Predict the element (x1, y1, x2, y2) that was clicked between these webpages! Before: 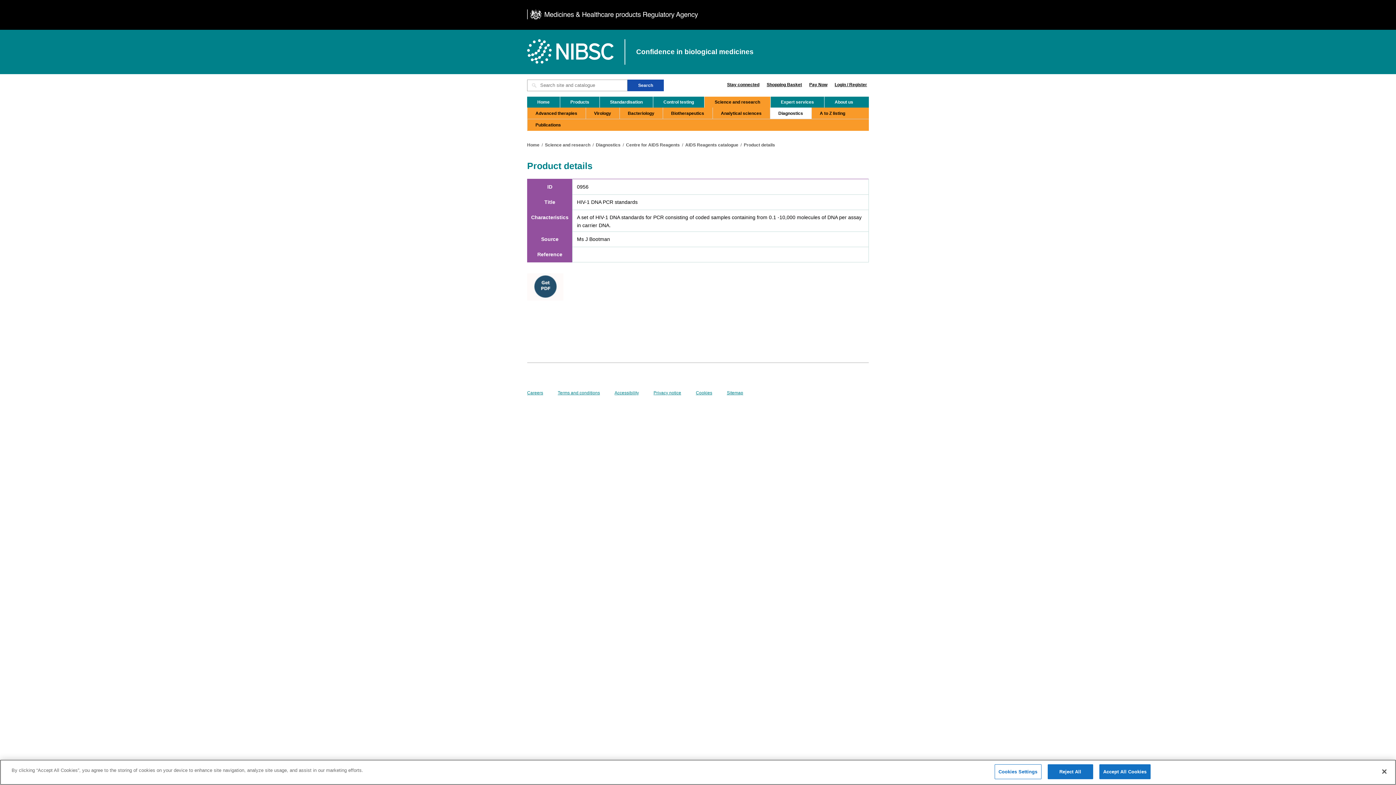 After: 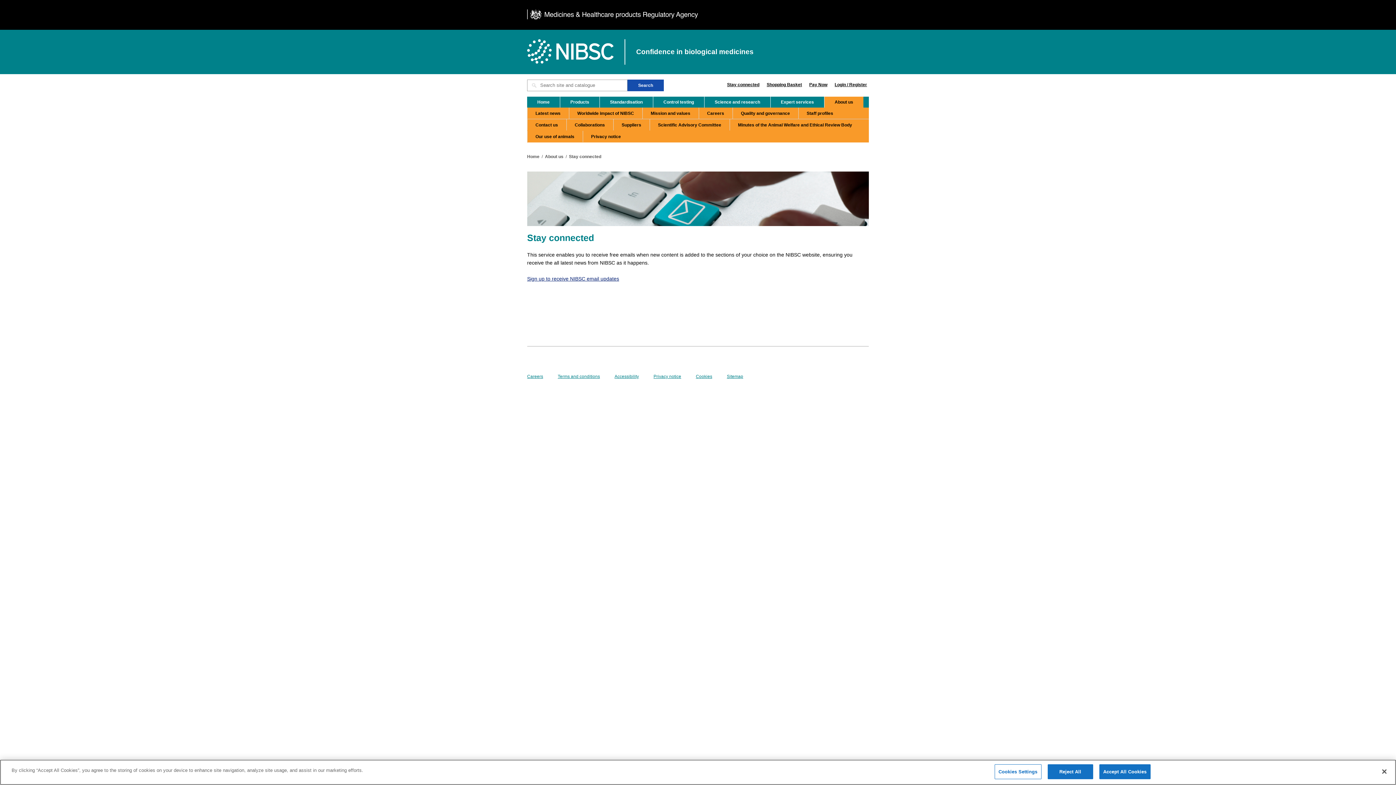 Action: label: Stay connected bbox: (725, 80, 761, 89)